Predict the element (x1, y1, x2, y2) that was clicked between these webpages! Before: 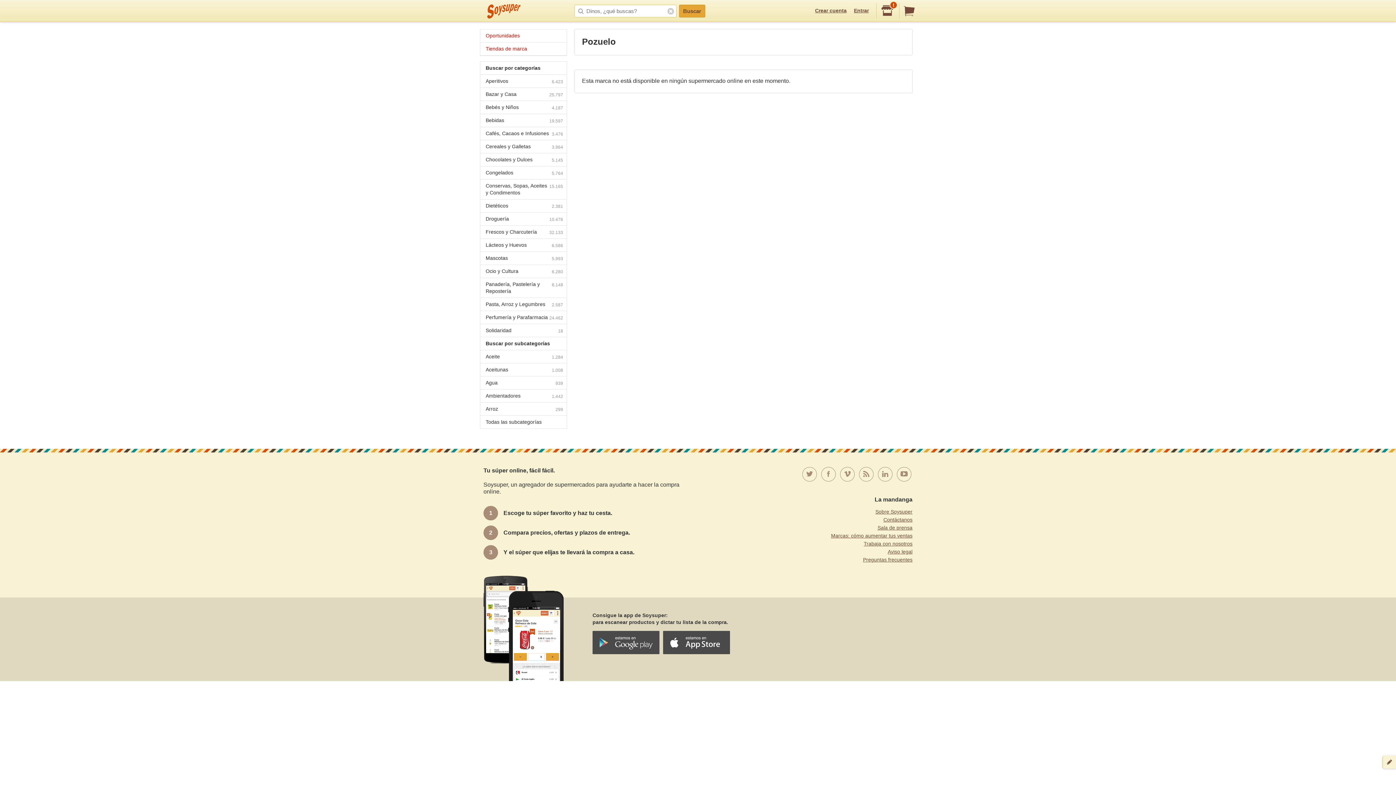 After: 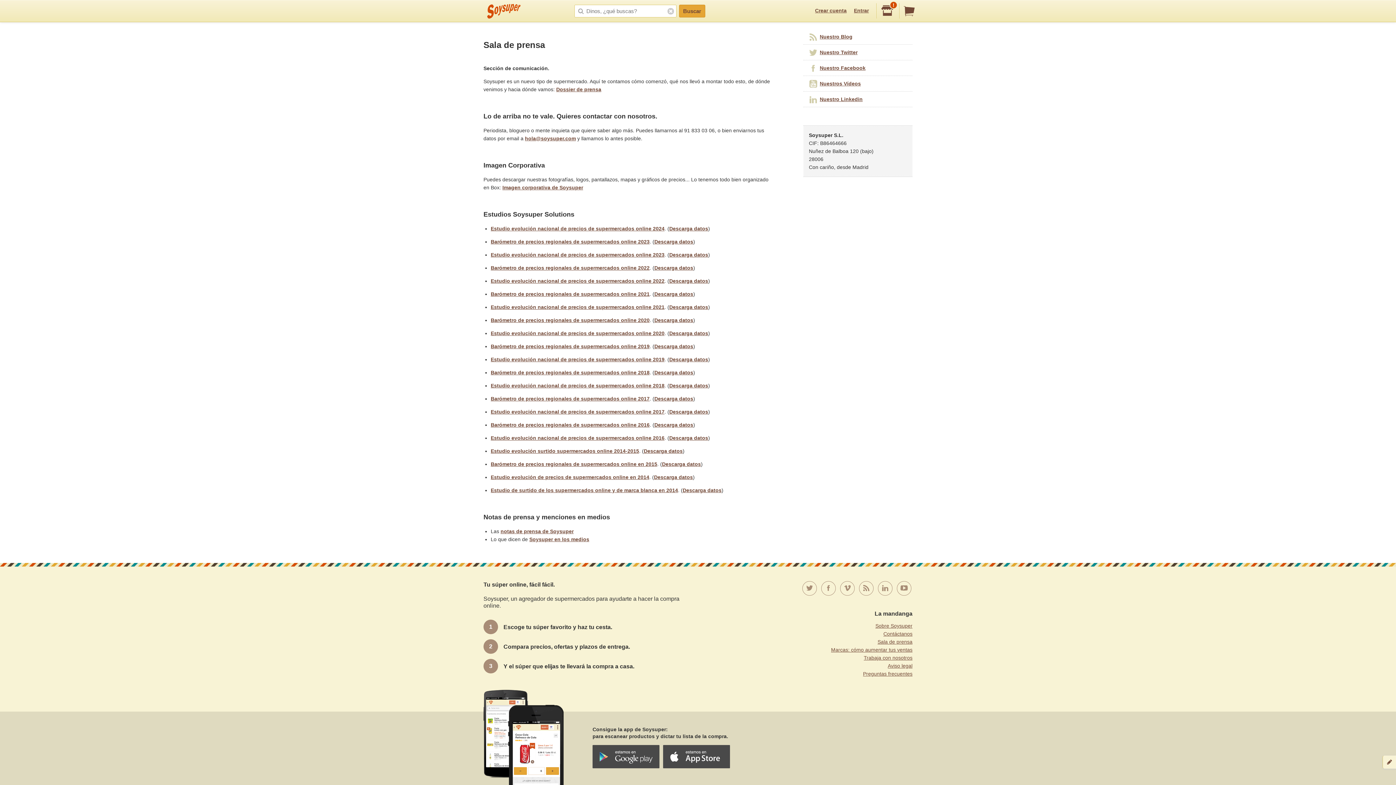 Action: label: Sala de prensa bbox: (877, 525, 912, 530)